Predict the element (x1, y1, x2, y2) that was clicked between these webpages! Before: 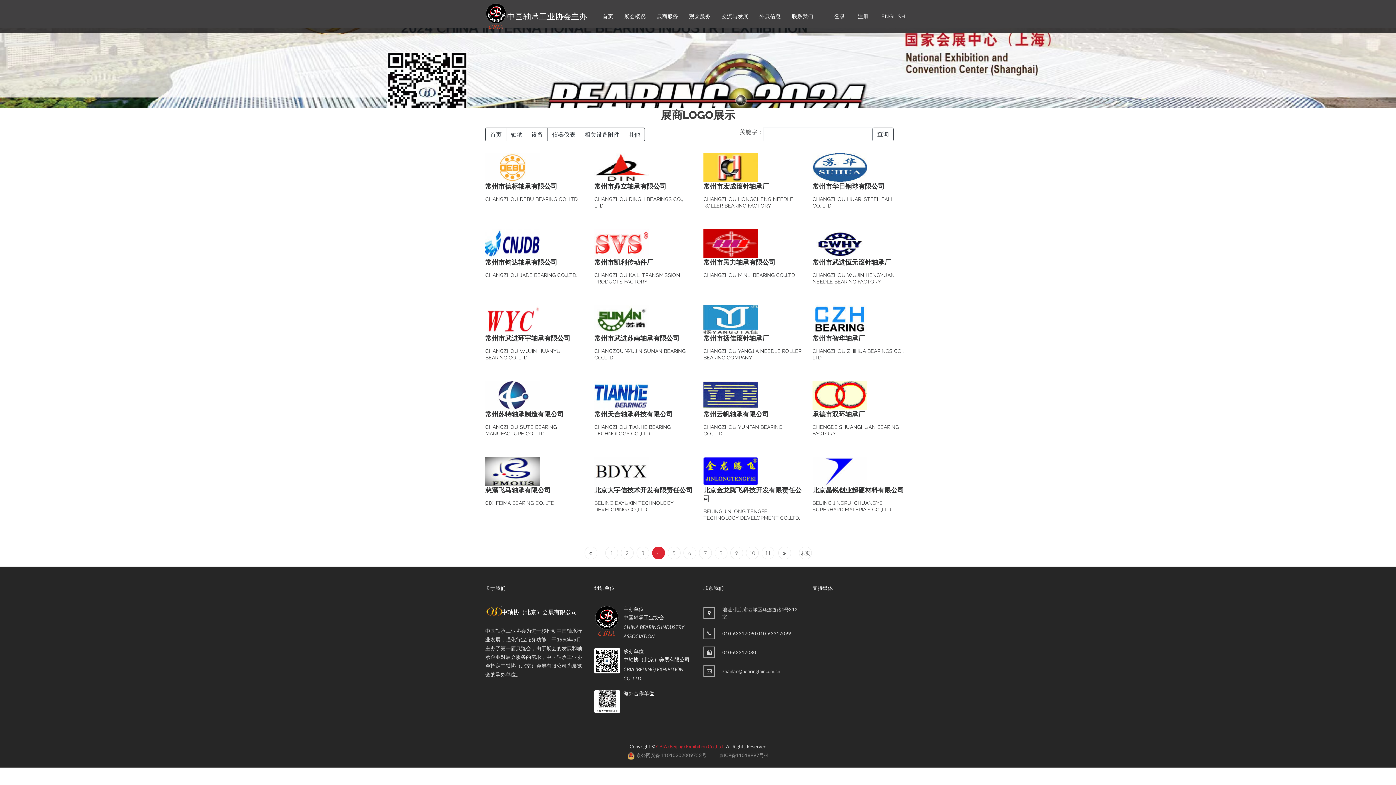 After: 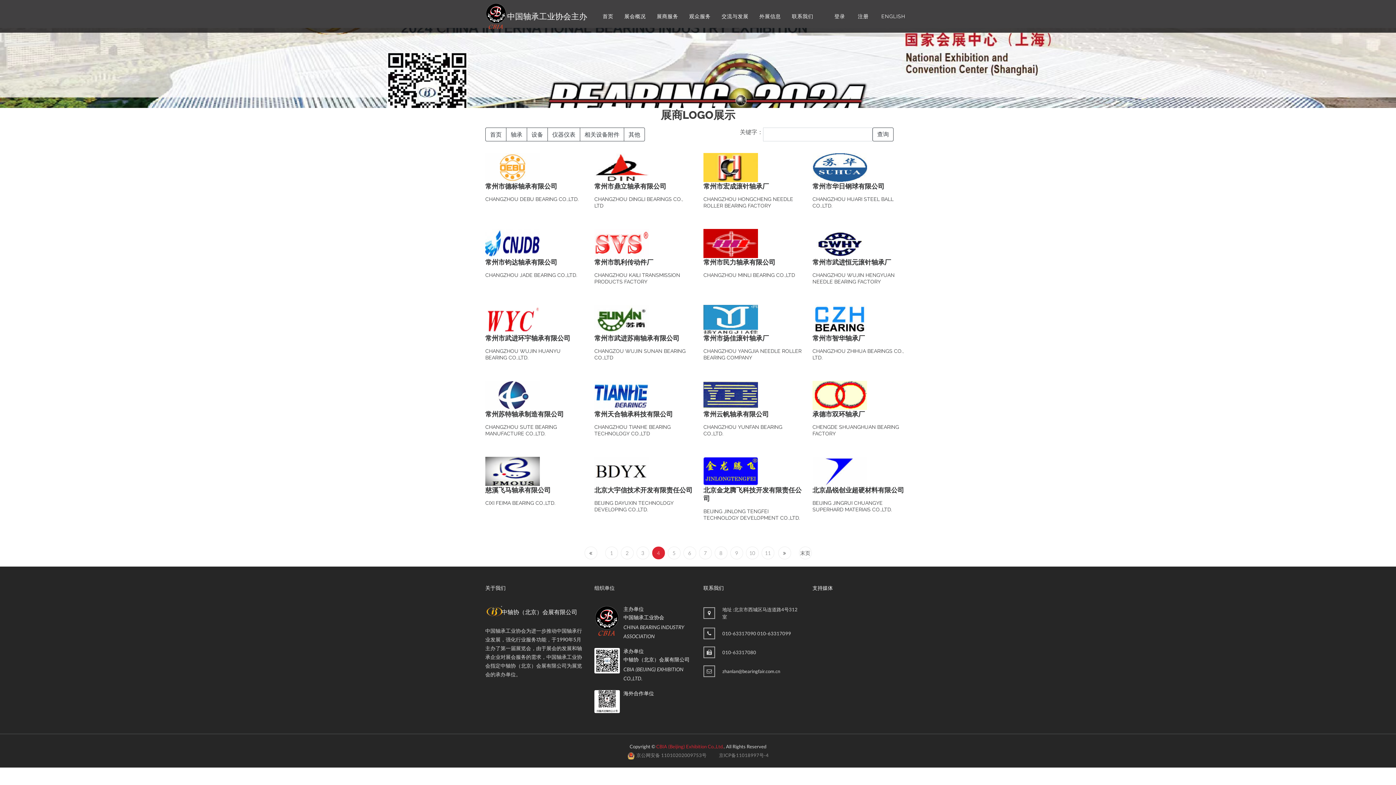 Action: label: 常州市武进恒元滚针轴承厂
CHANGZHOU WUJIN HENGYUAN NEEDLE BEARING FACTORY bbox: (812, 258, 910, 285)